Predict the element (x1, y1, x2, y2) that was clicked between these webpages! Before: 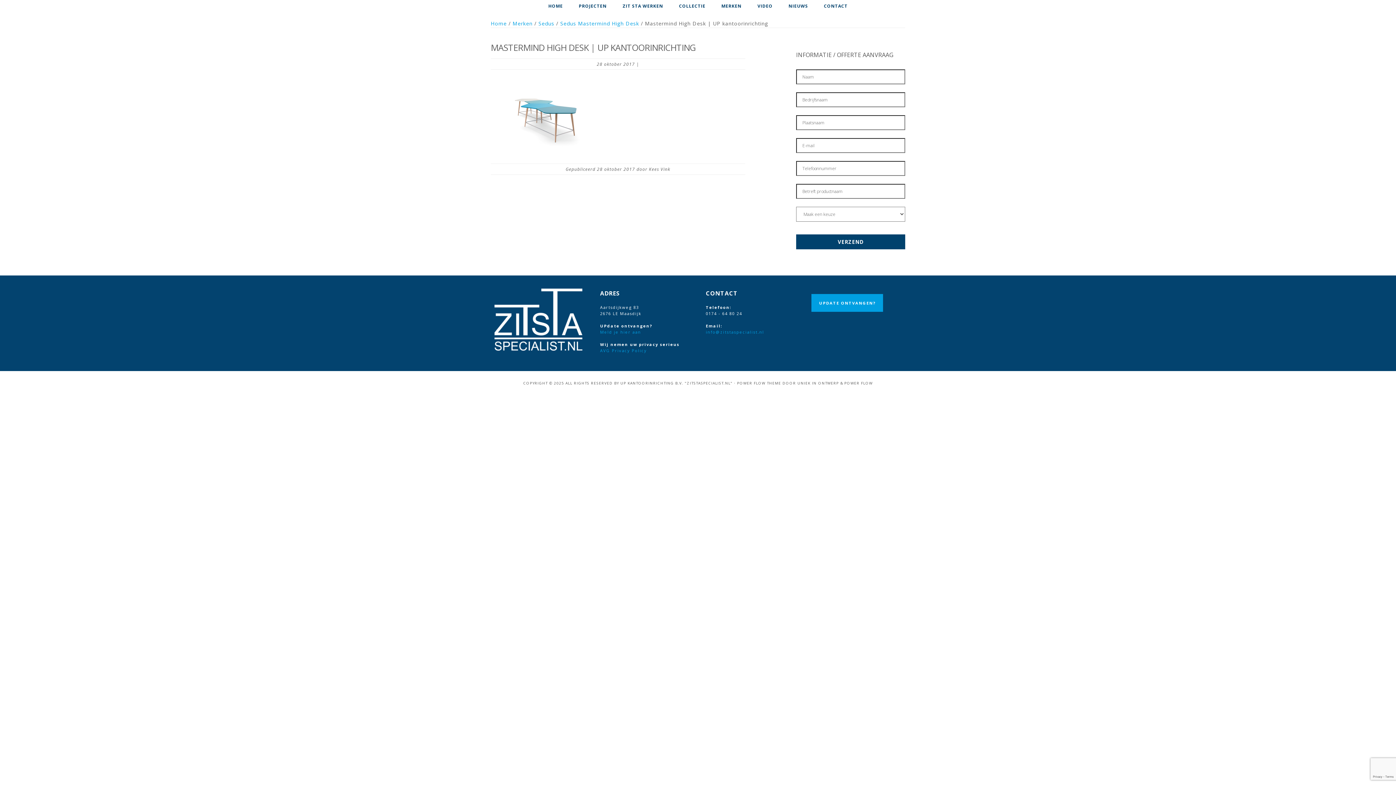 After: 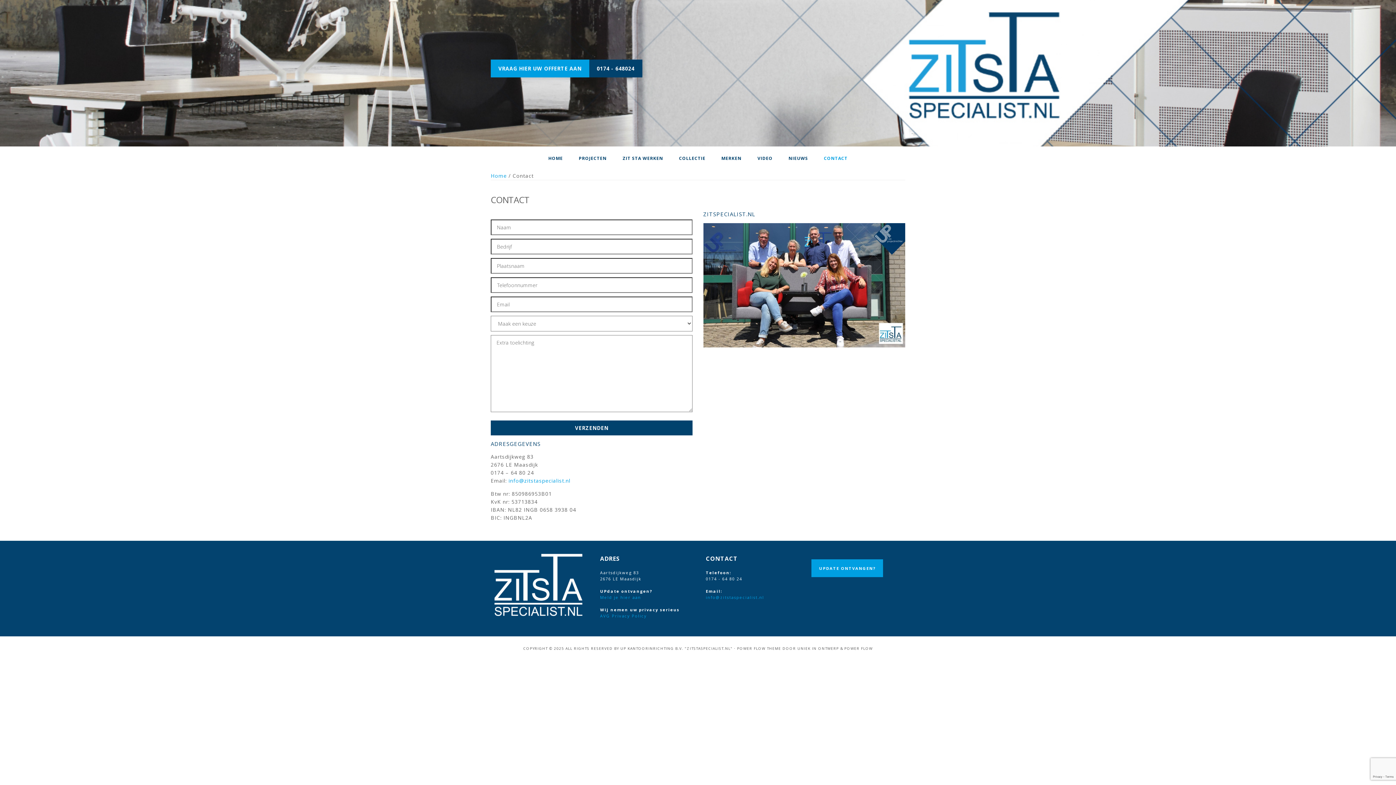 Action: bbox: (816, 3, 855, 16) label: CONTACT